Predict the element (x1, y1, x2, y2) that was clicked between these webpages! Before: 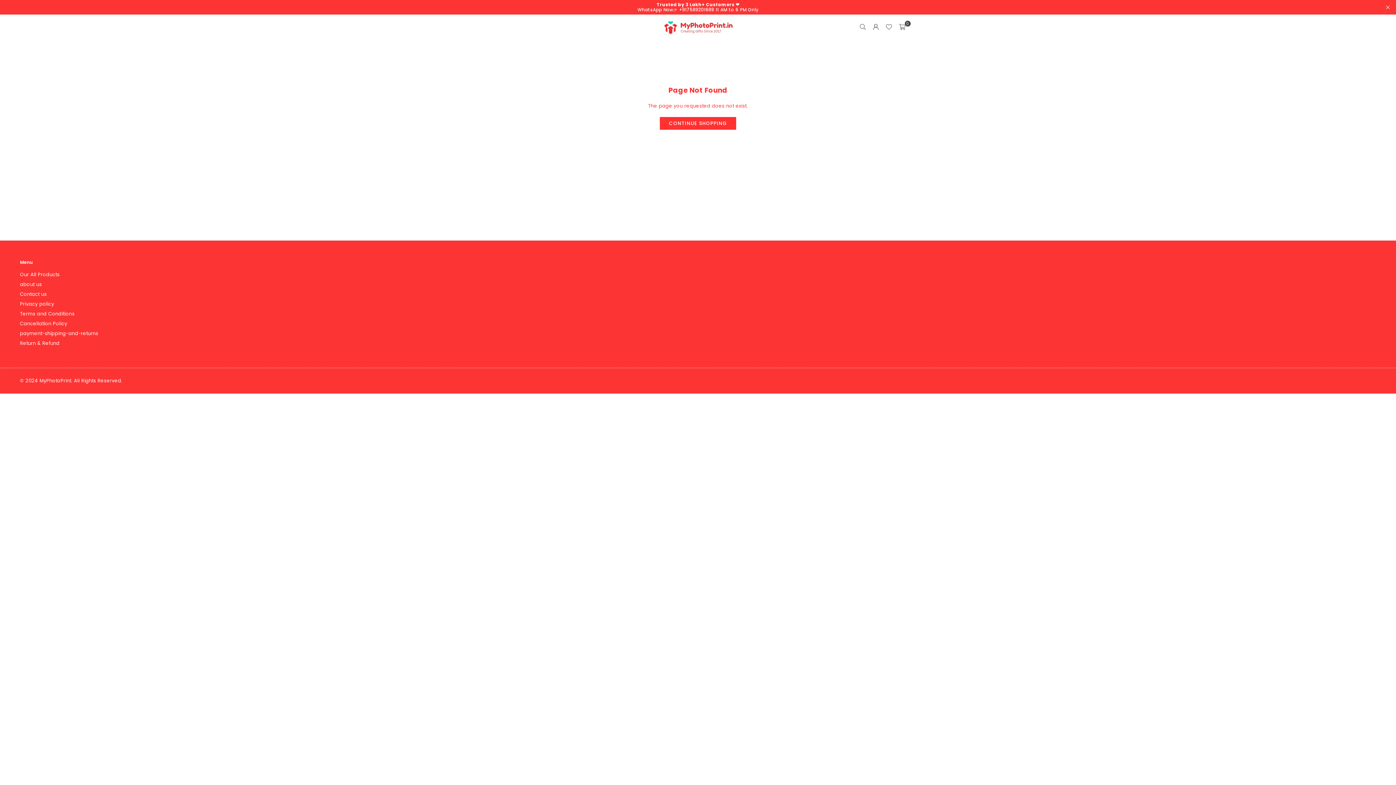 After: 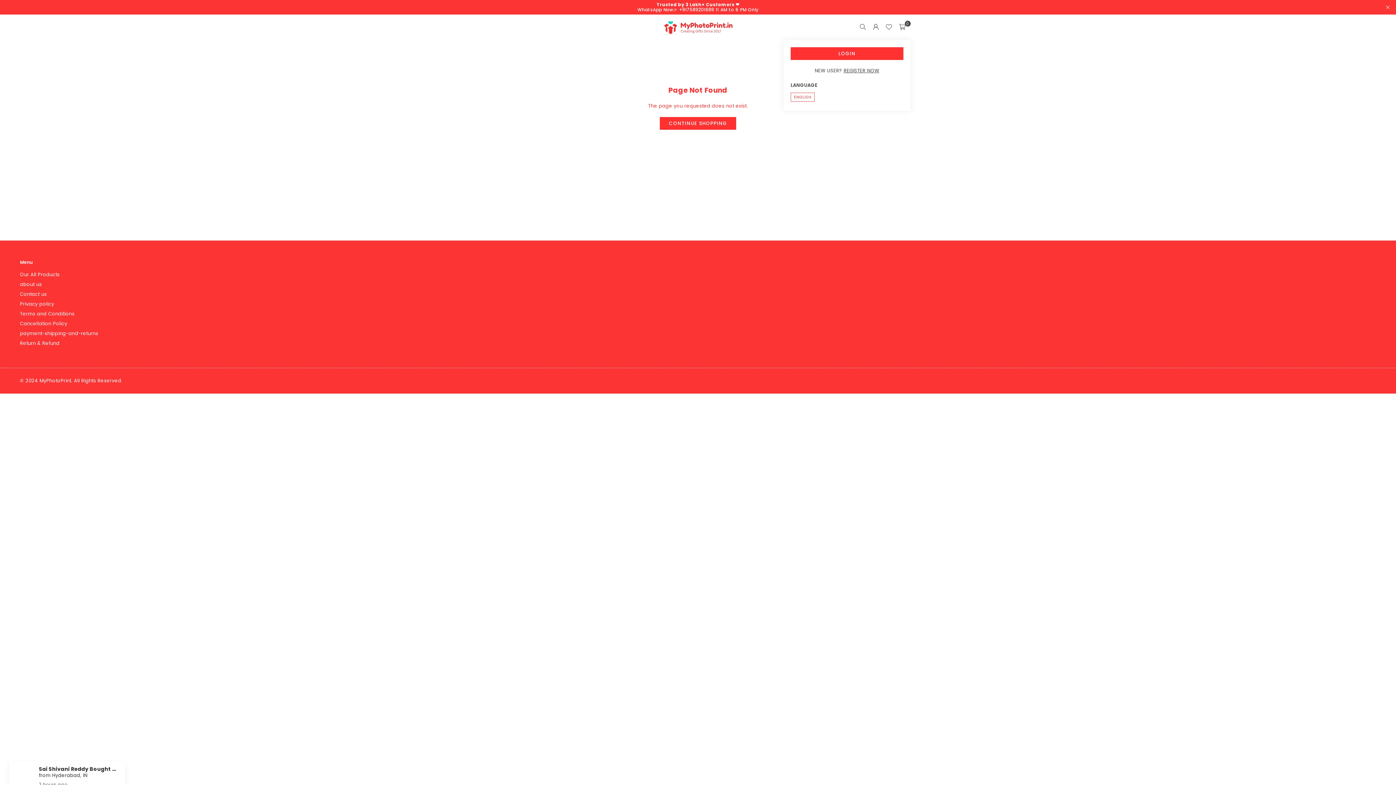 Action: bbox: (869, 20, 882, 33)